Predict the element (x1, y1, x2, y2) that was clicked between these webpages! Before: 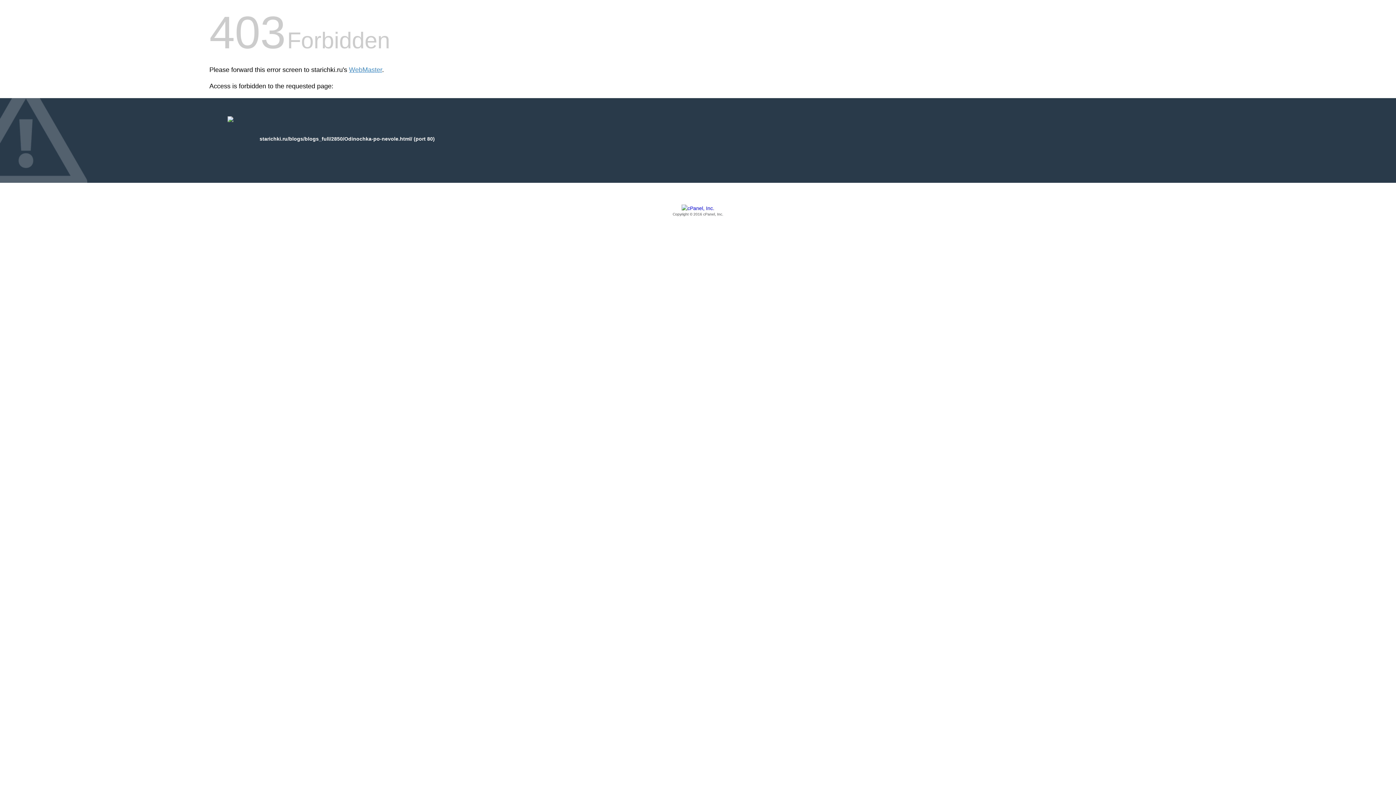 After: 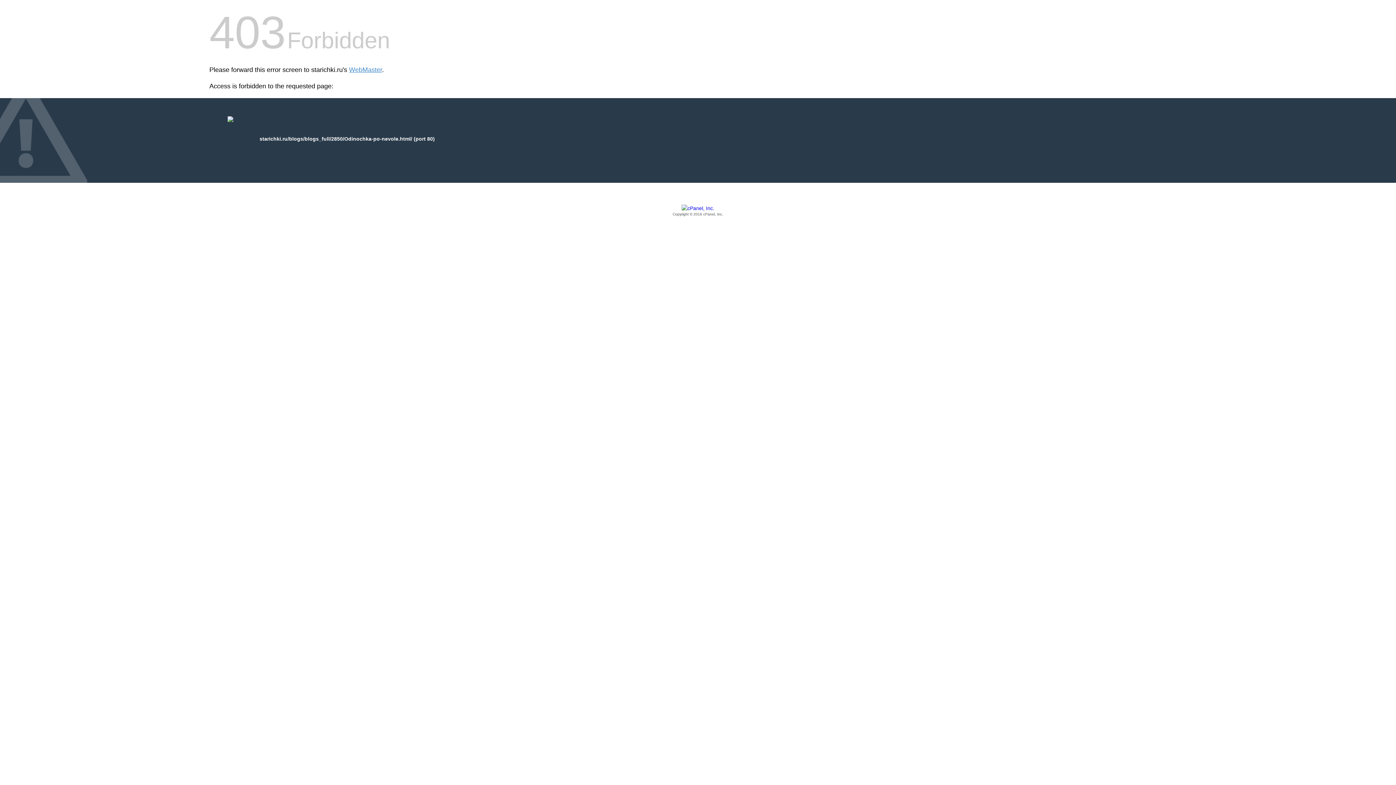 Action: label: Copyright © 2016 cPanel, Inc. bbox: (209, 205, 1186, 217)